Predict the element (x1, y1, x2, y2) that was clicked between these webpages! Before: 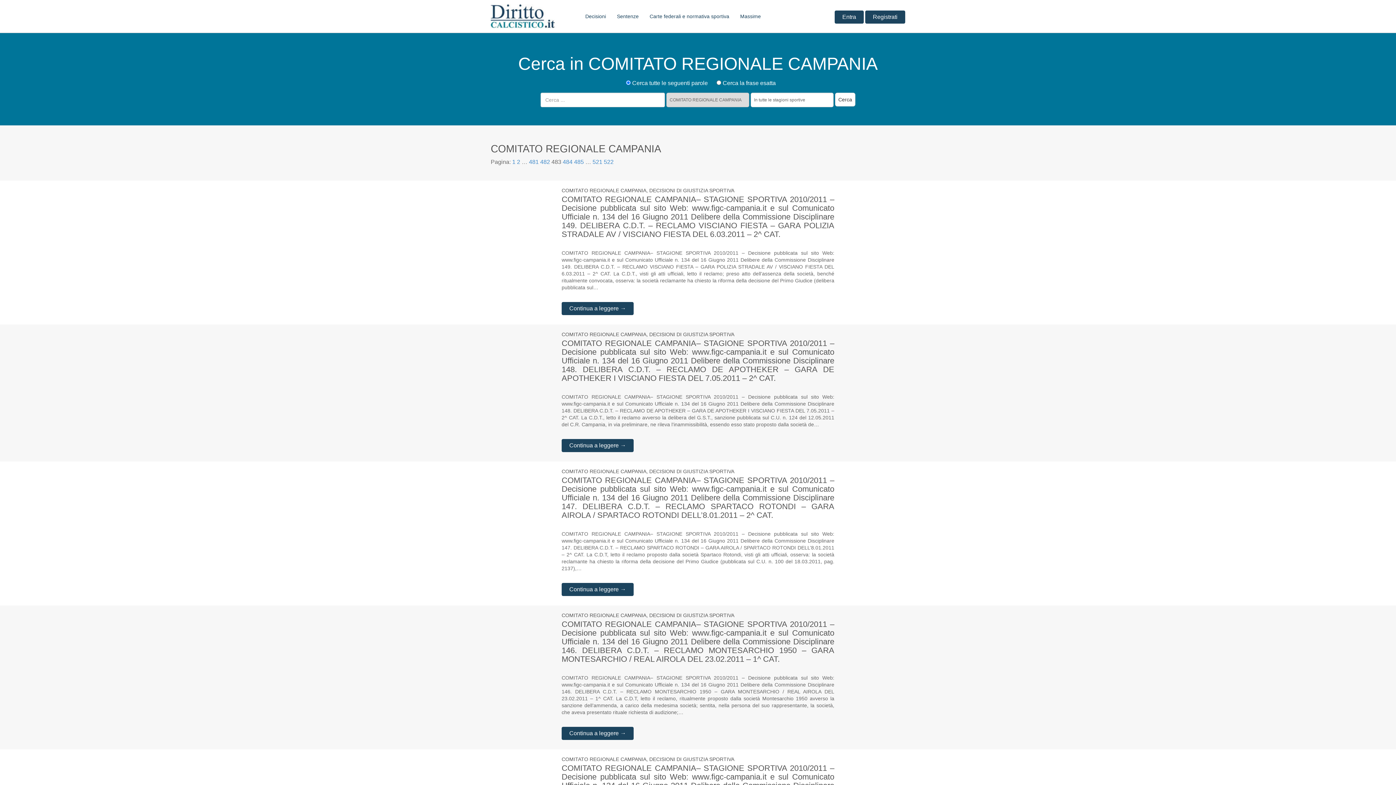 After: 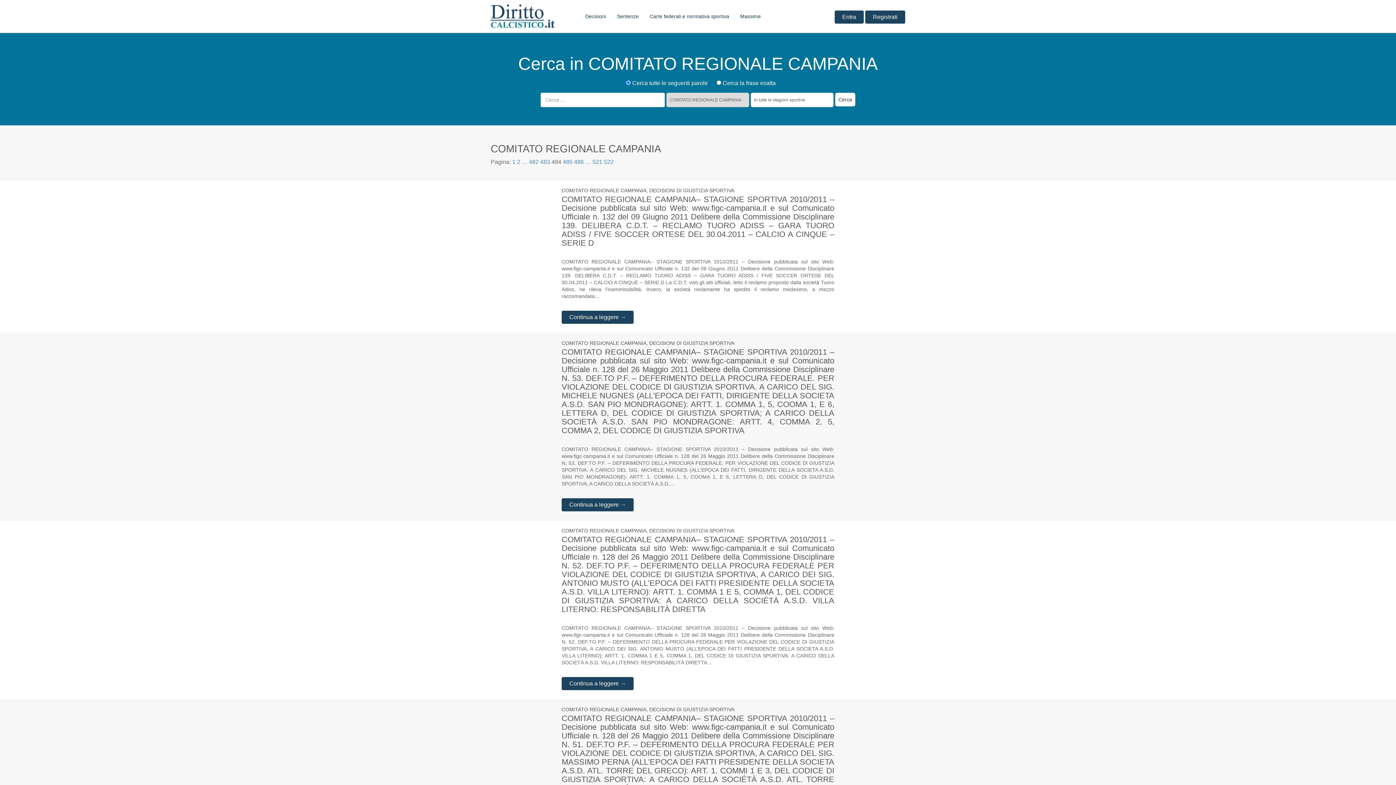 Action: label: 484 bbox: (562, 158, 572, 165)